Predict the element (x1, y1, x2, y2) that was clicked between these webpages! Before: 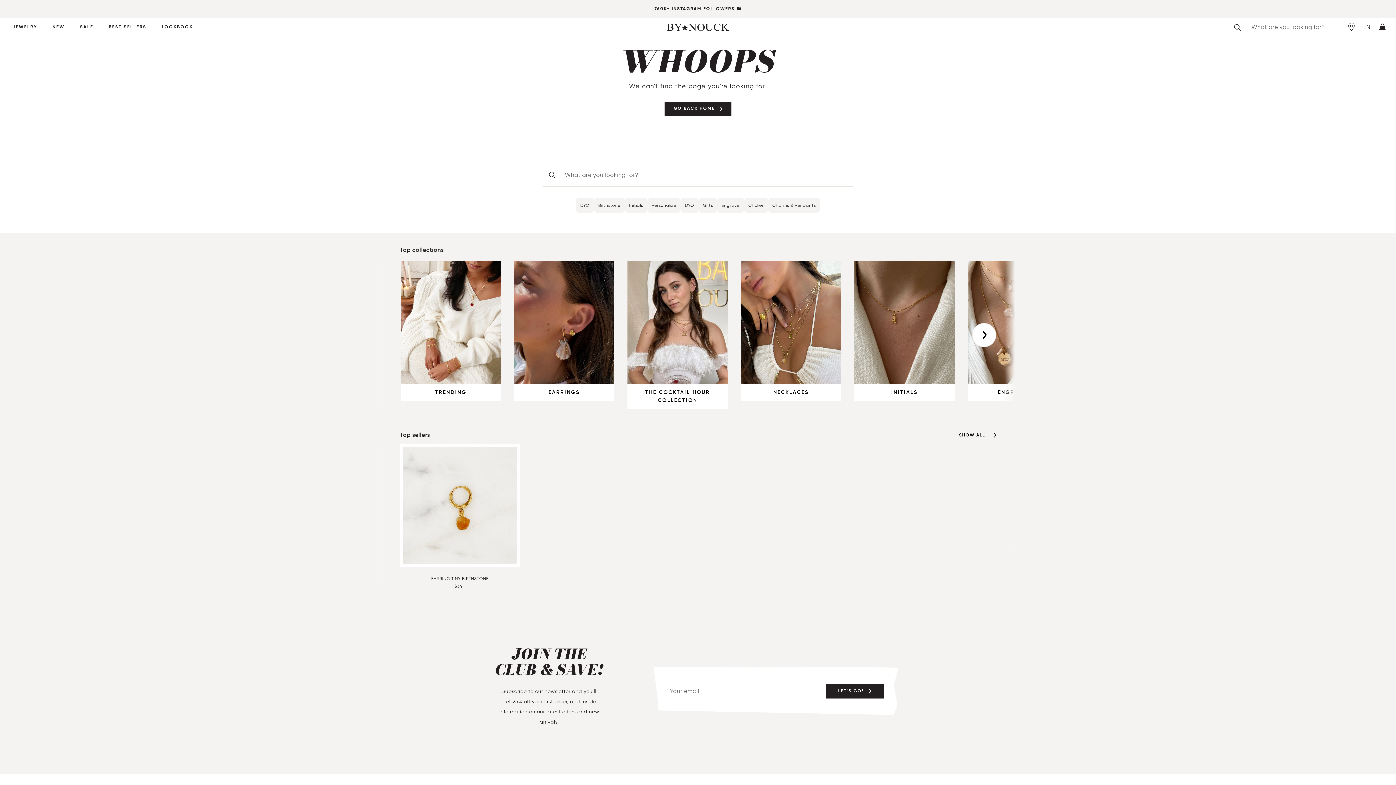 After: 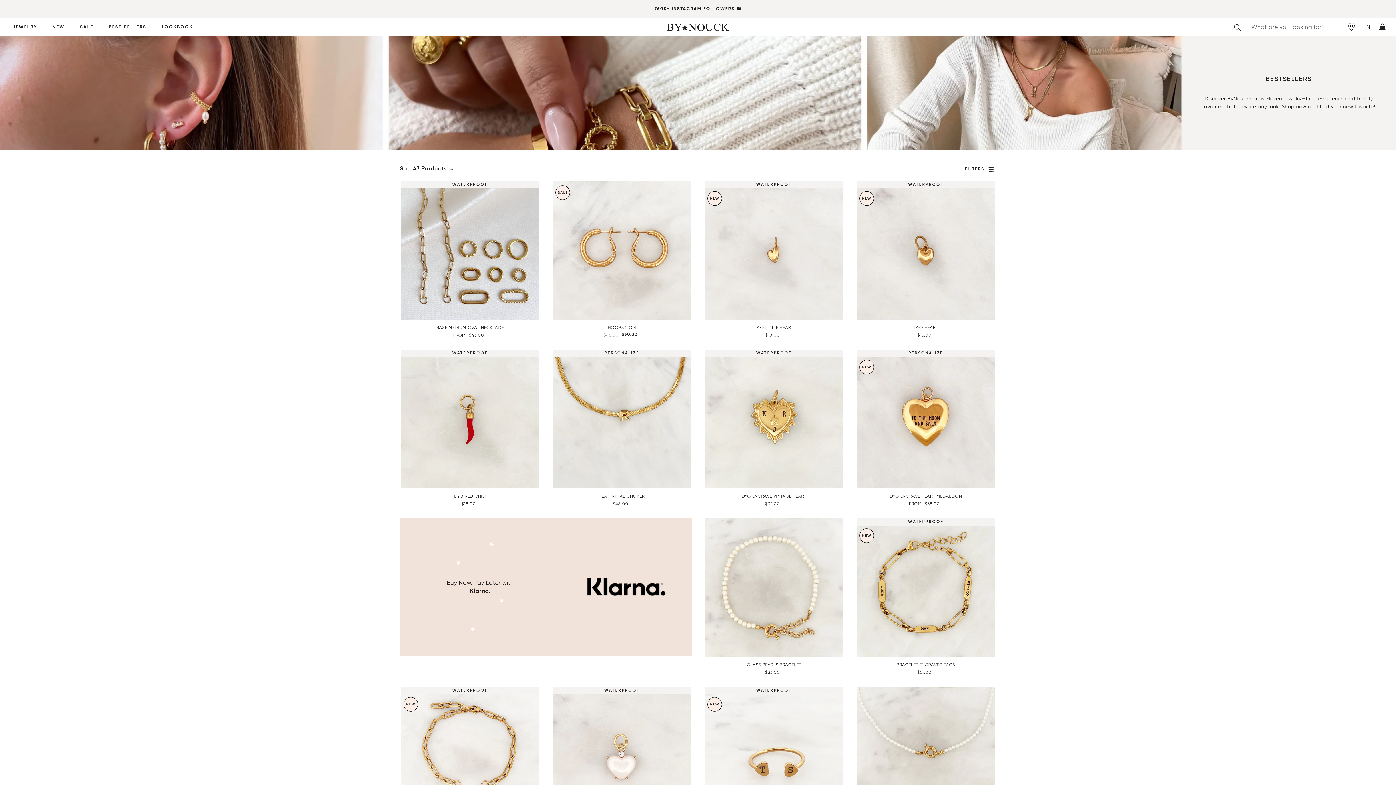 Action: label: BEST SELLERS bbox: (102, 18, 152, 36)